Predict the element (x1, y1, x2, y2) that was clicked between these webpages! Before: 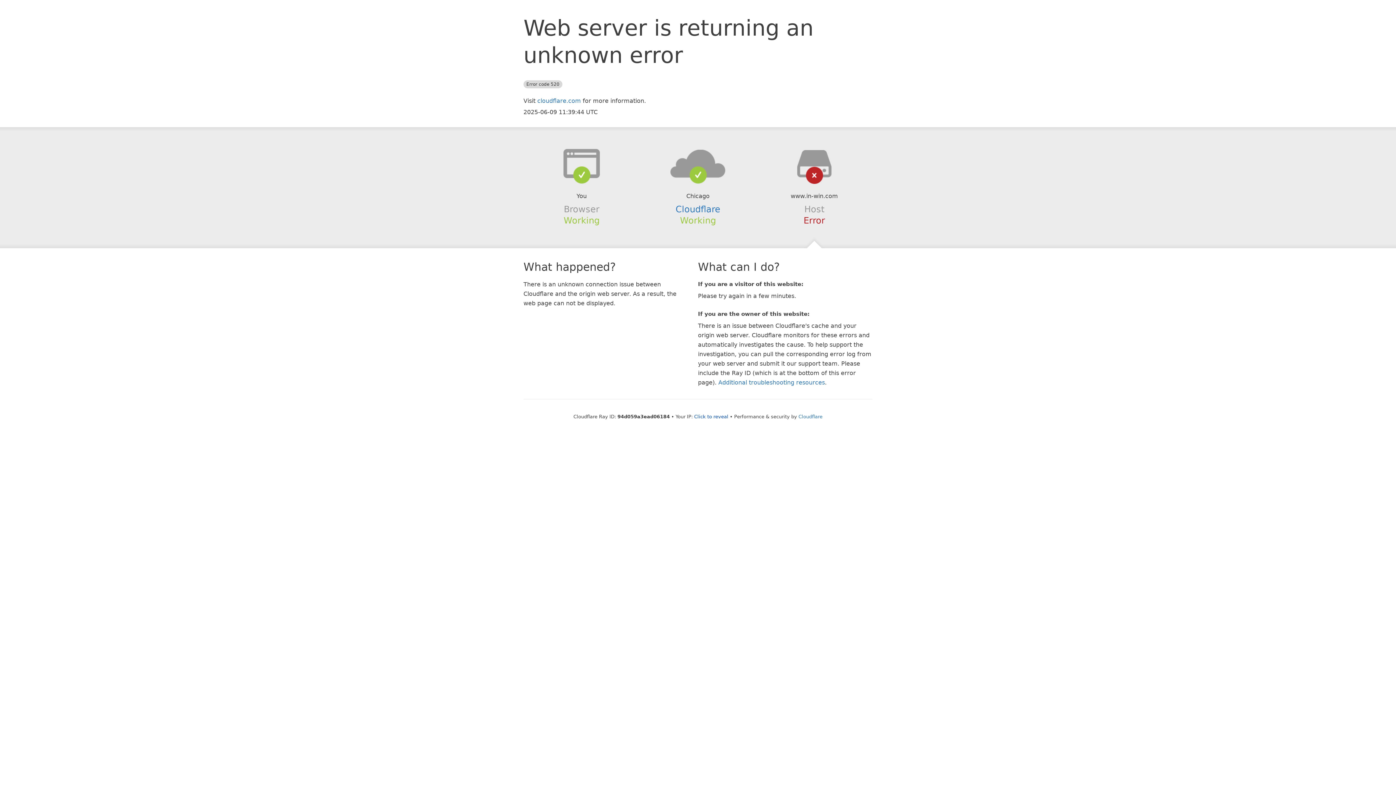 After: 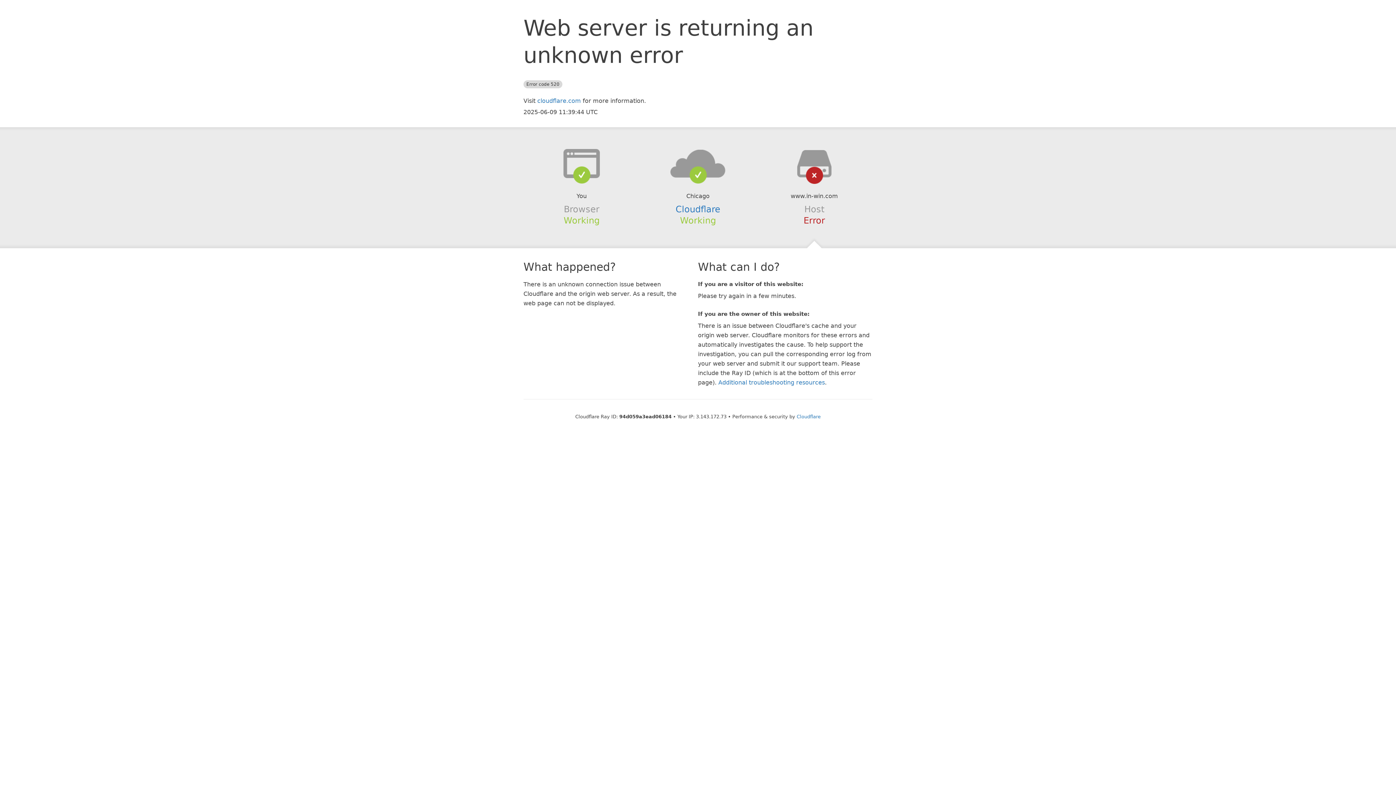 Action: label: Click to reveal bbox: (694, 414, 728, 419)